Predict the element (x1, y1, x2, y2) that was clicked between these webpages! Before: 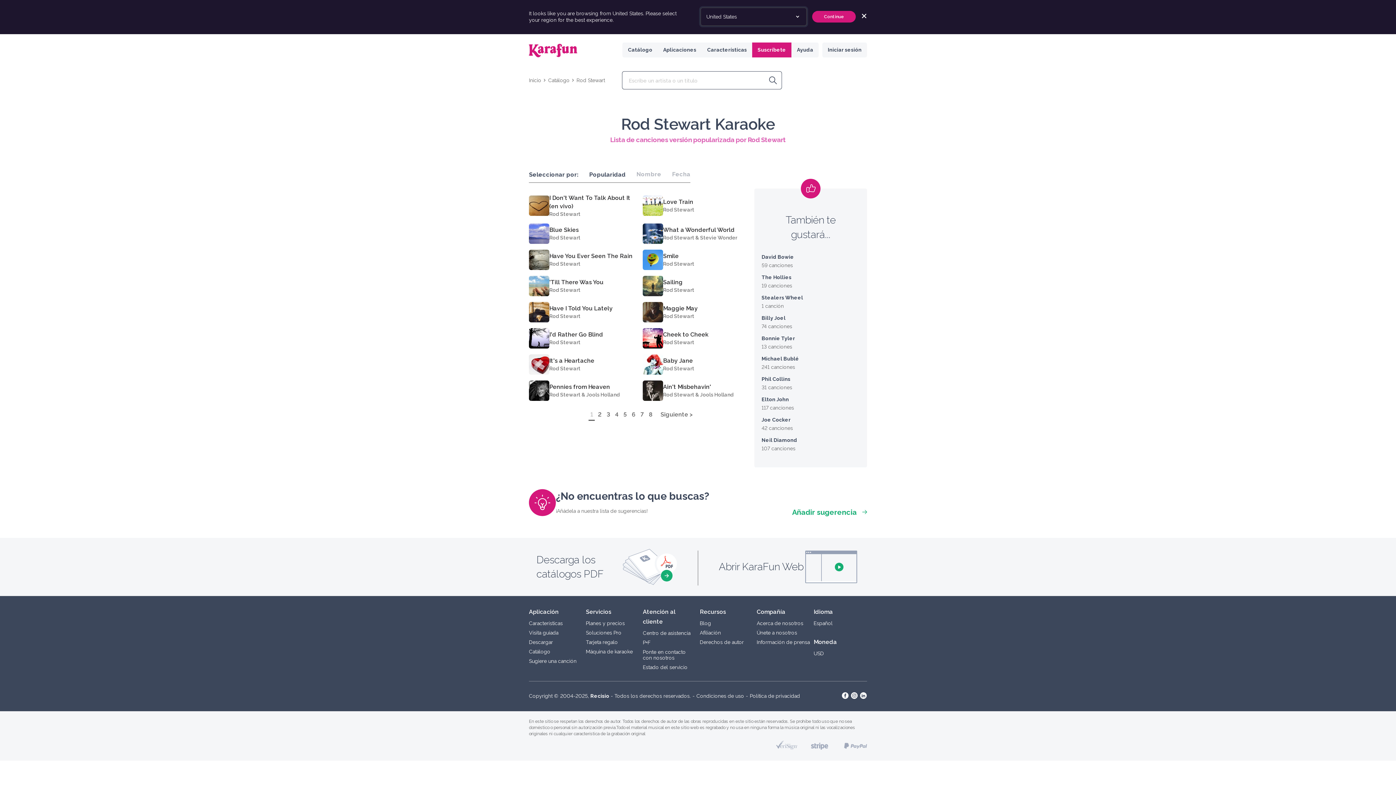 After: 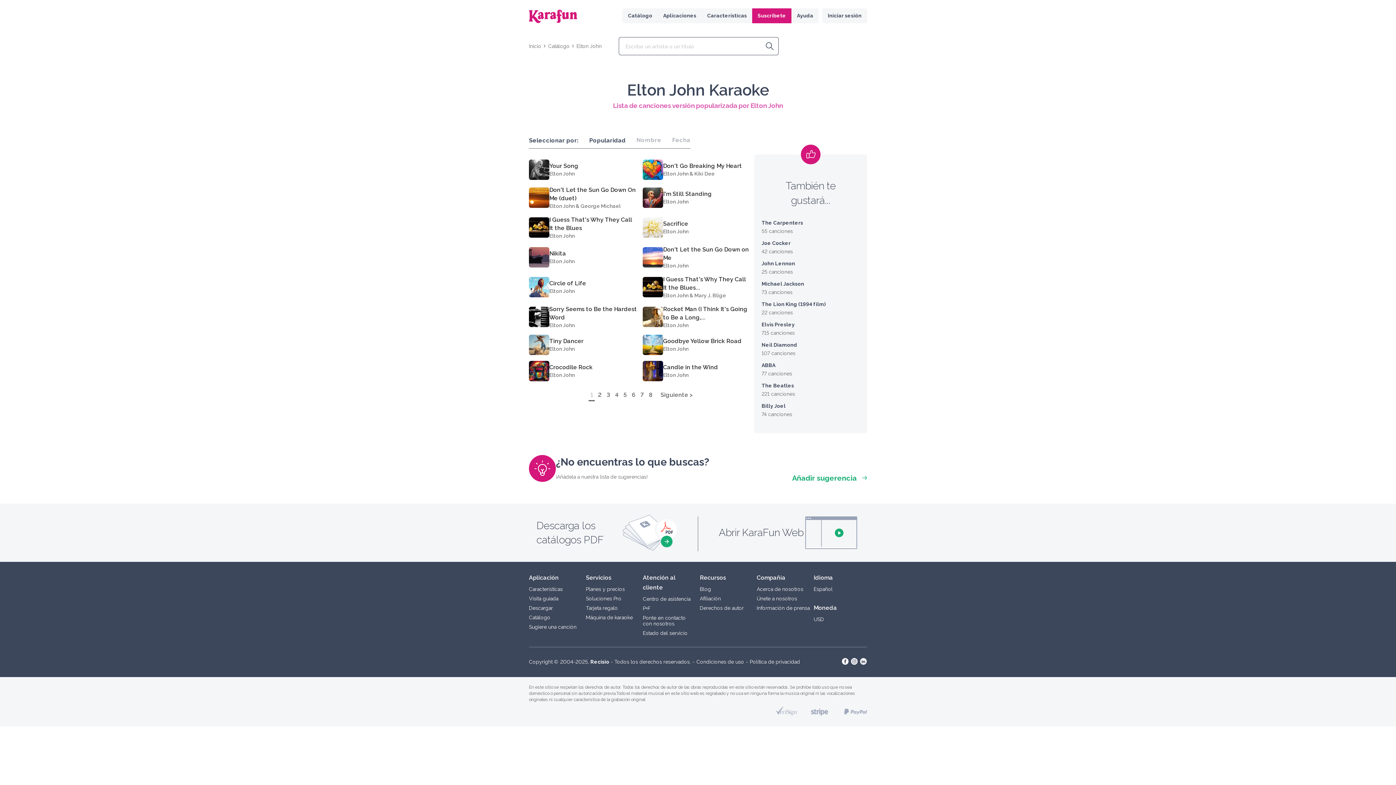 Action: label: Elton John bbox: (761, 396, 789, 402)